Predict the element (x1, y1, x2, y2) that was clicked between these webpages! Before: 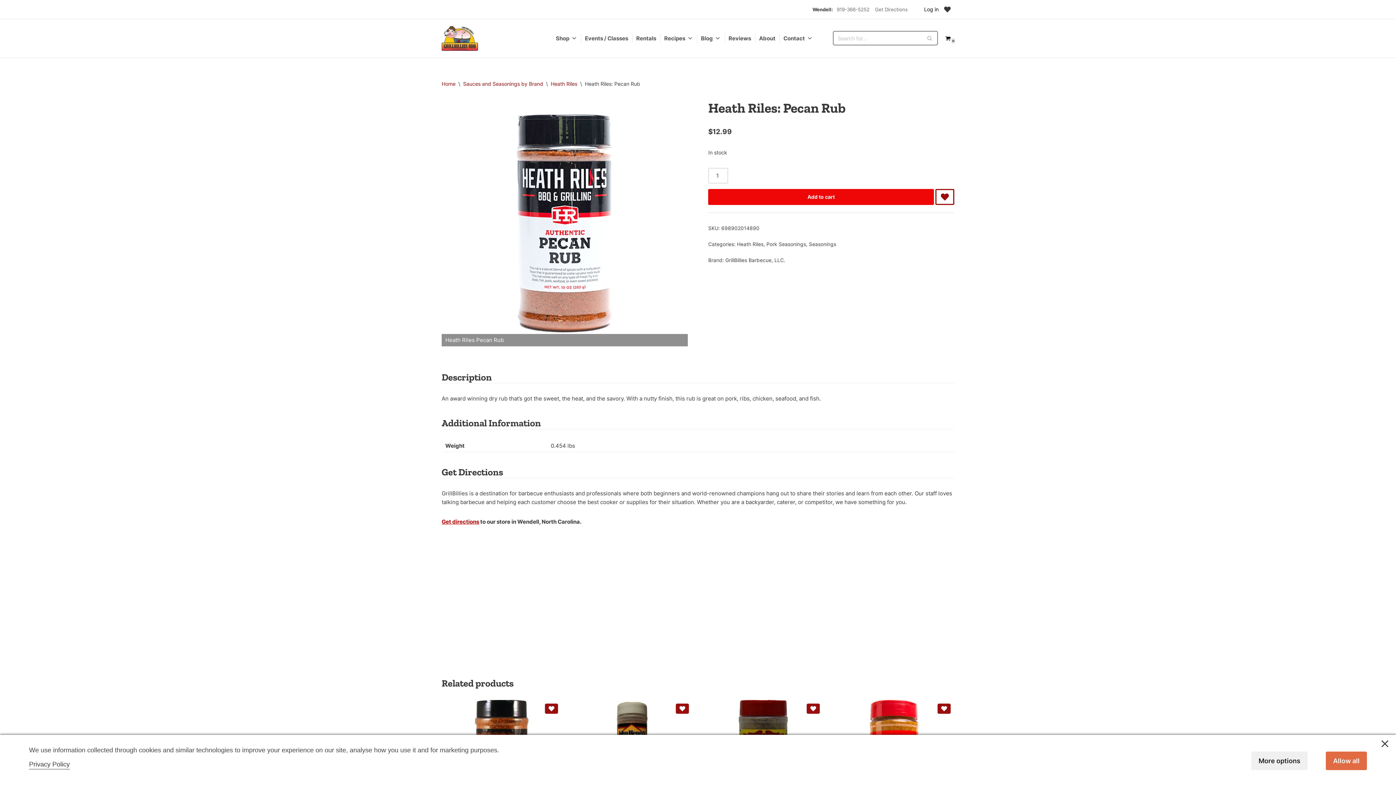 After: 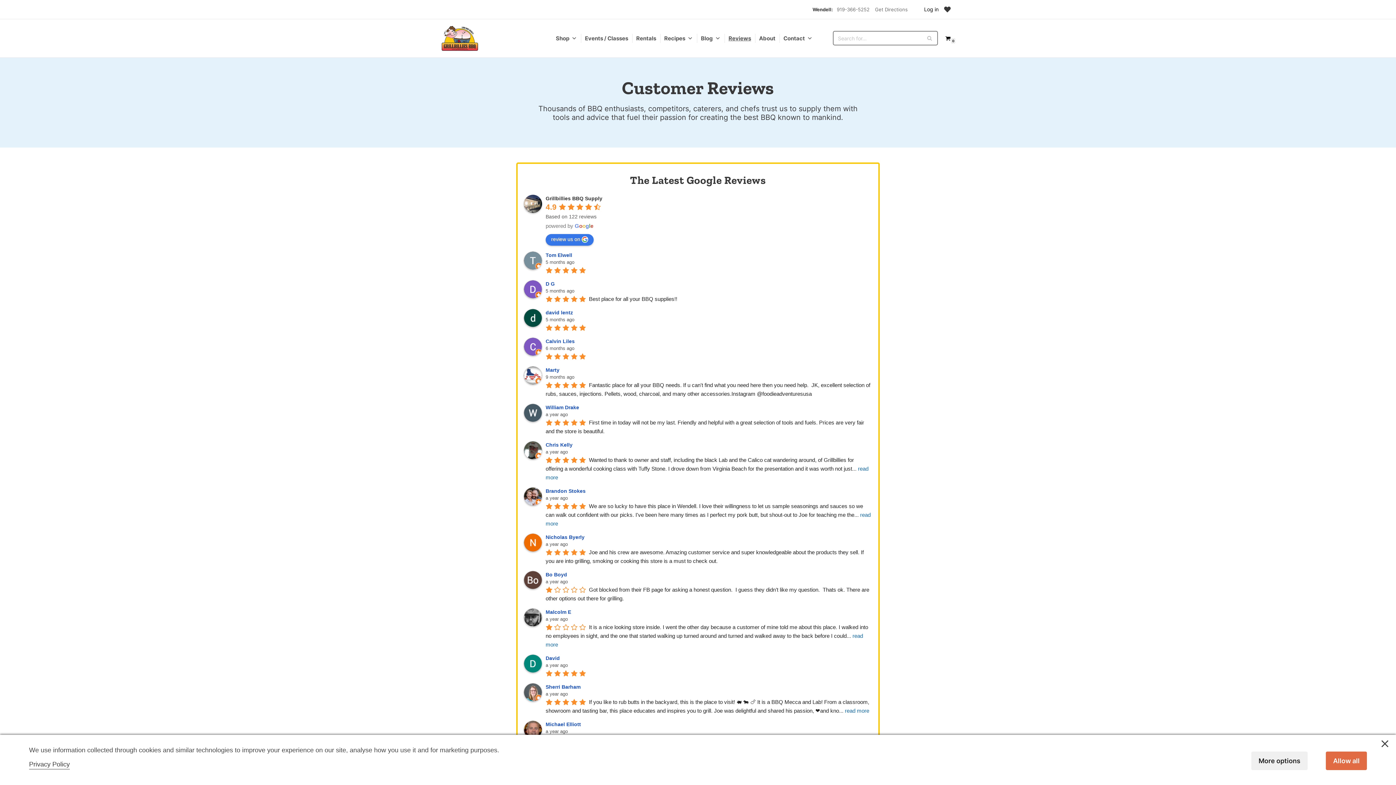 Action: label: Reviews bbox: (725, 33, 753, 42)